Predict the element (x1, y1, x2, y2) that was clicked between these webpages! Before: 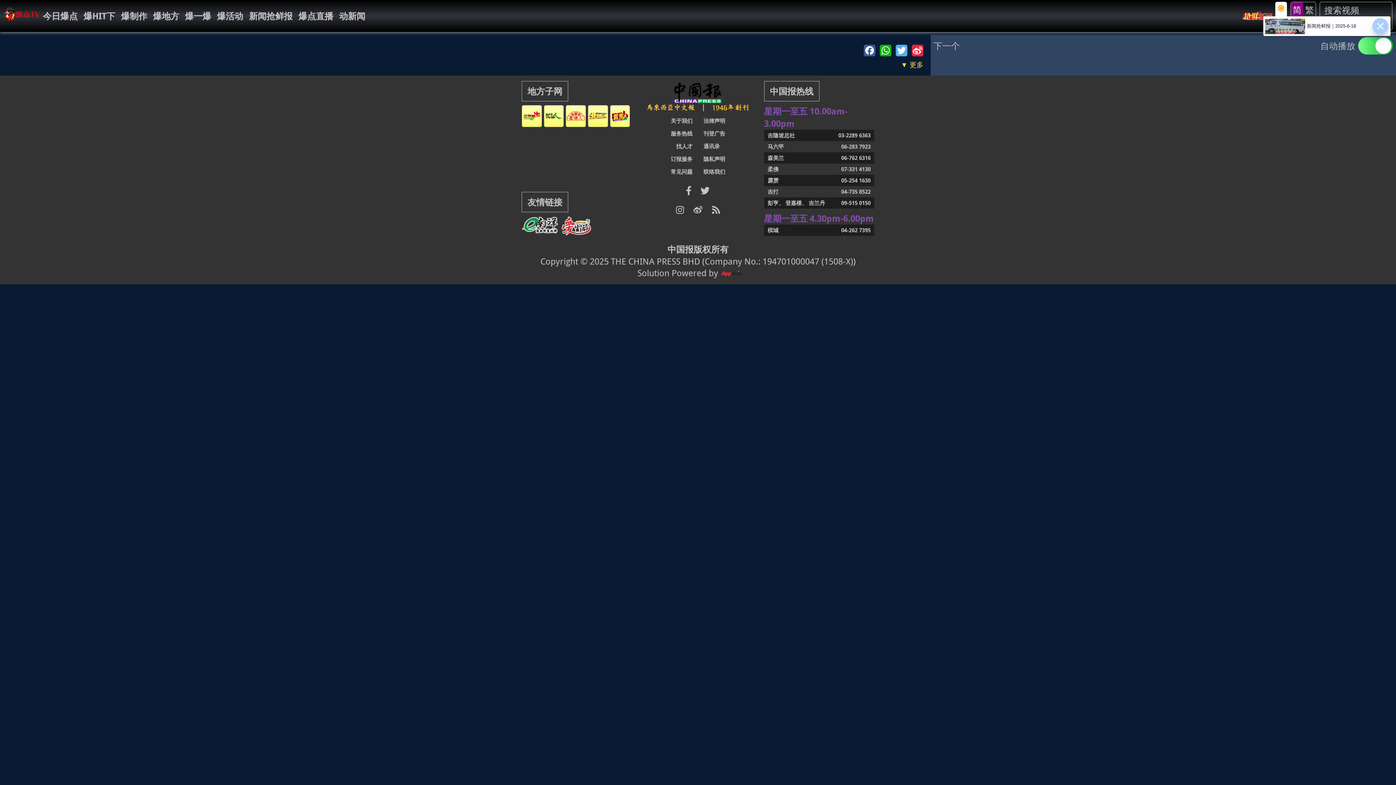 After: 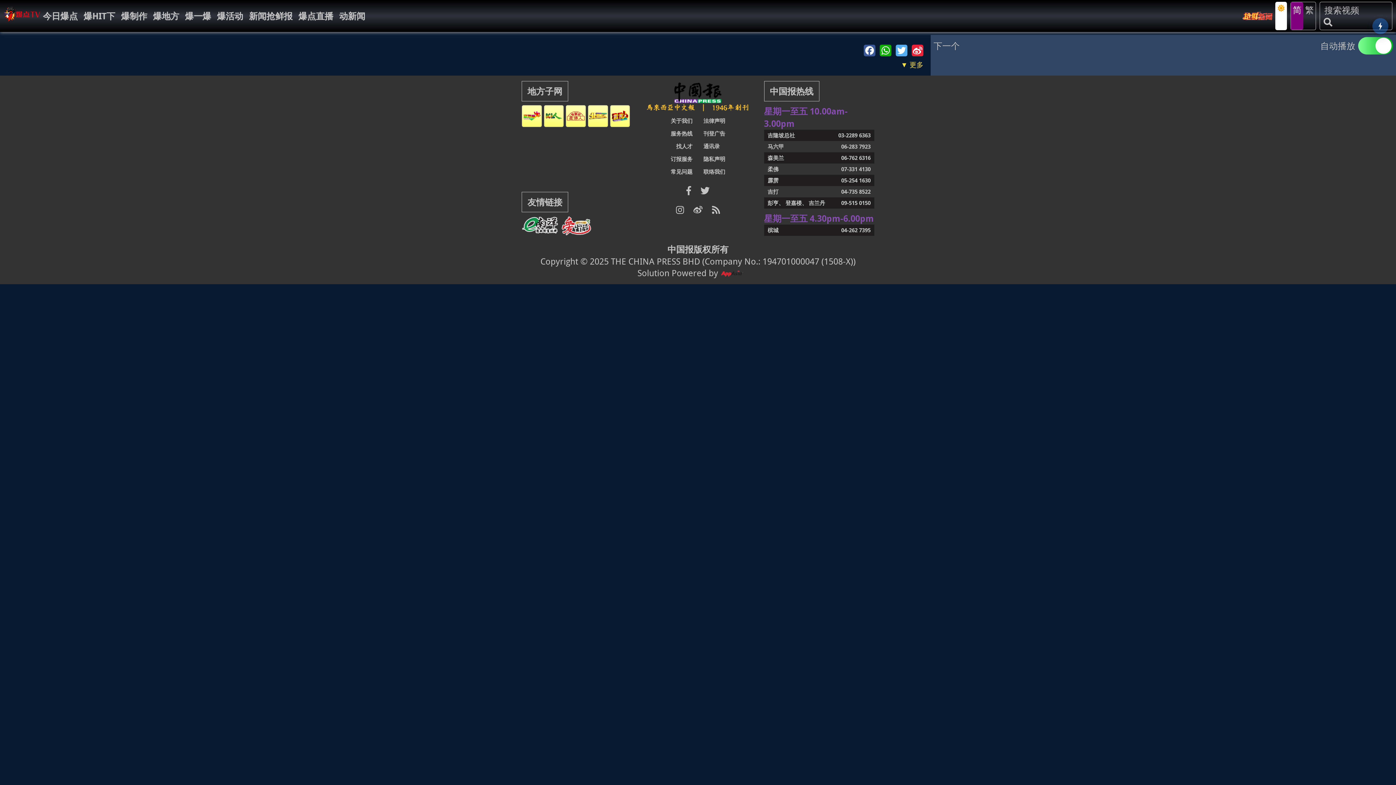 Action: bbox: (689, 200, 706, 219)